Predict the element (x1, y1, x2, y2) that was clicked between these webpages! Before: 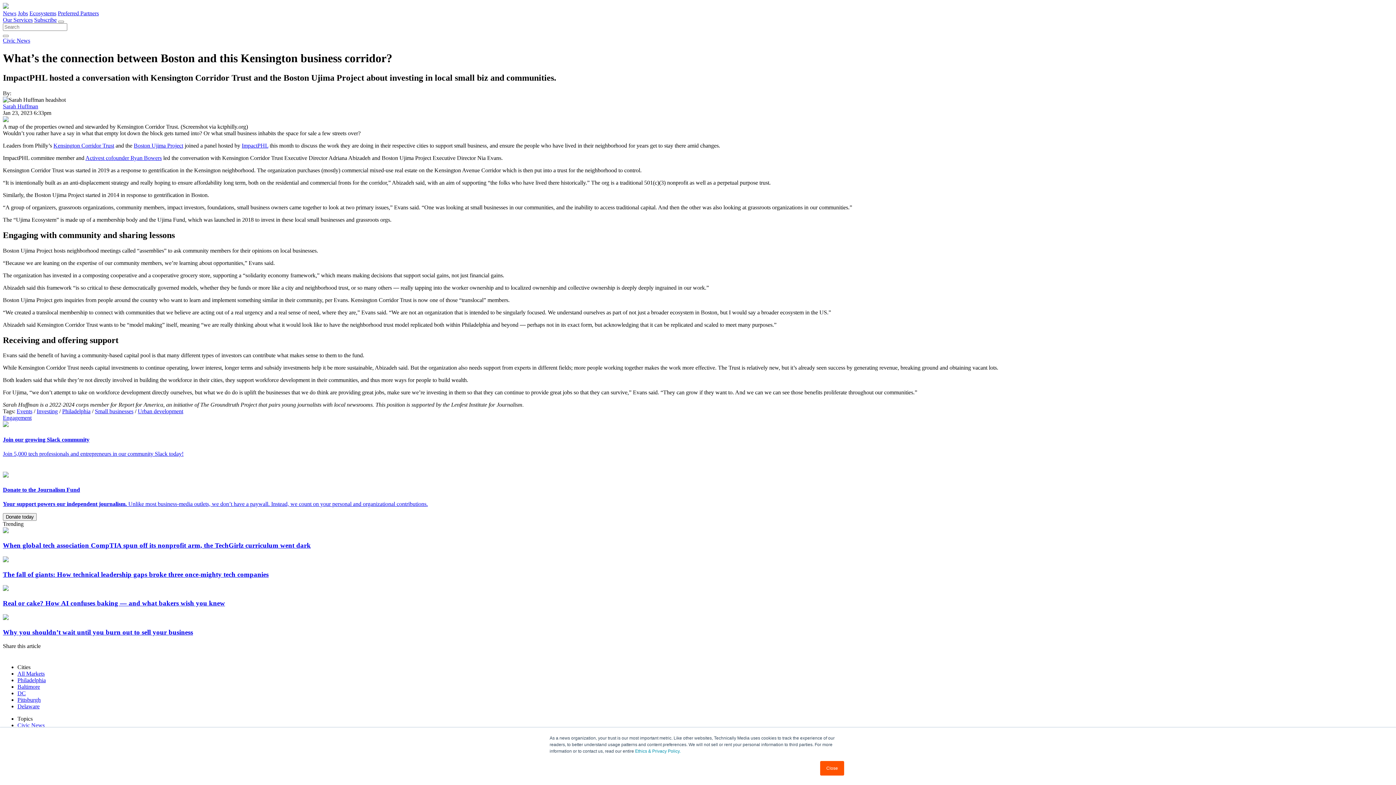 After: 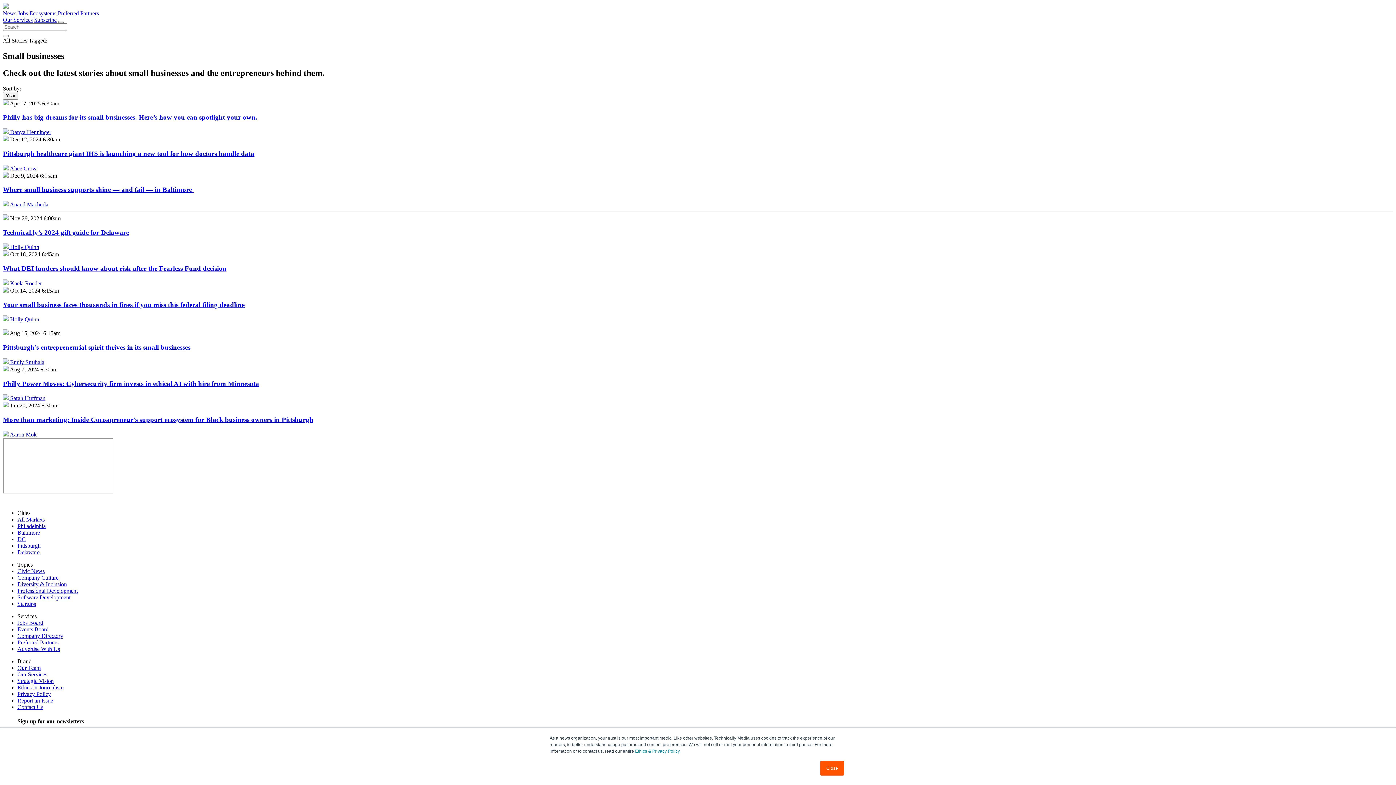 Action: bbox: (94, 408, 133, 414) label: Small businesses